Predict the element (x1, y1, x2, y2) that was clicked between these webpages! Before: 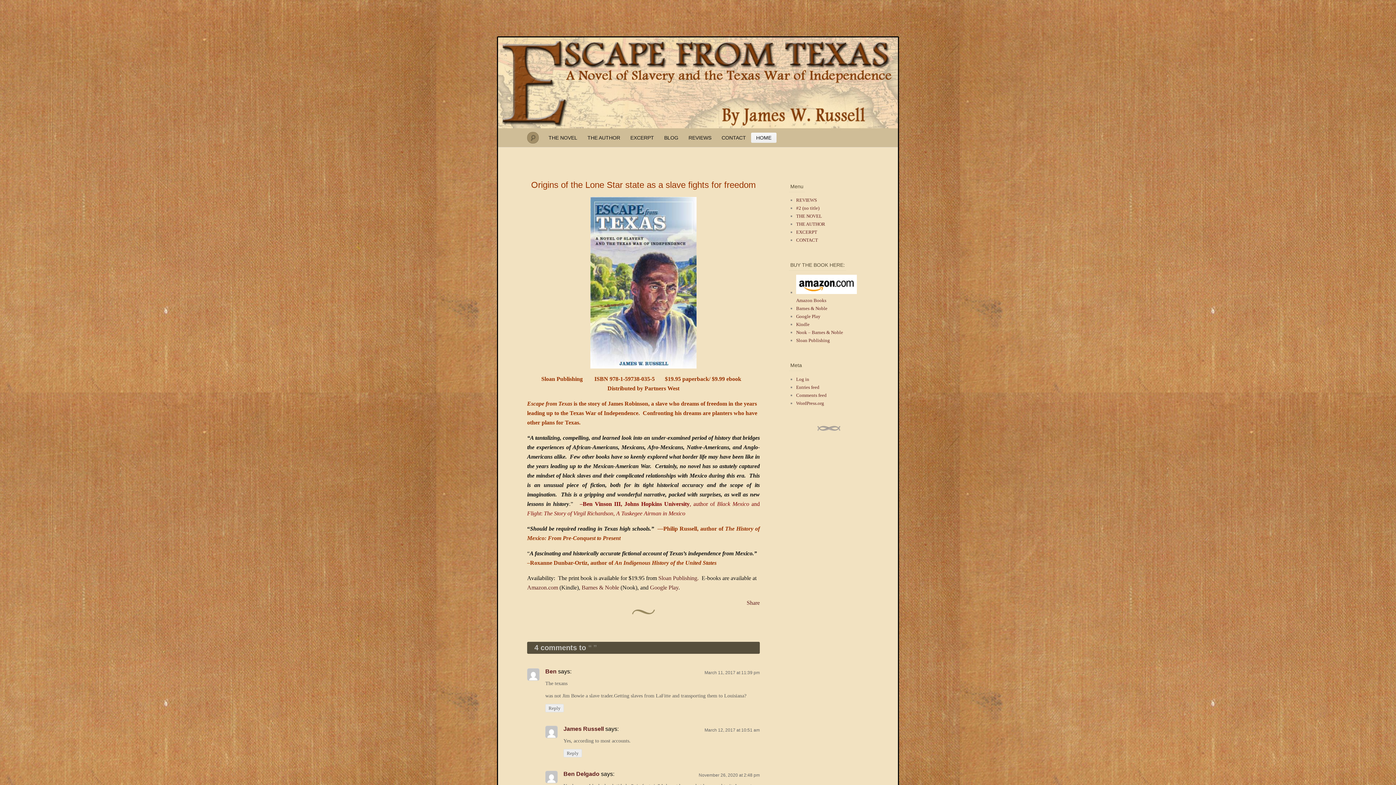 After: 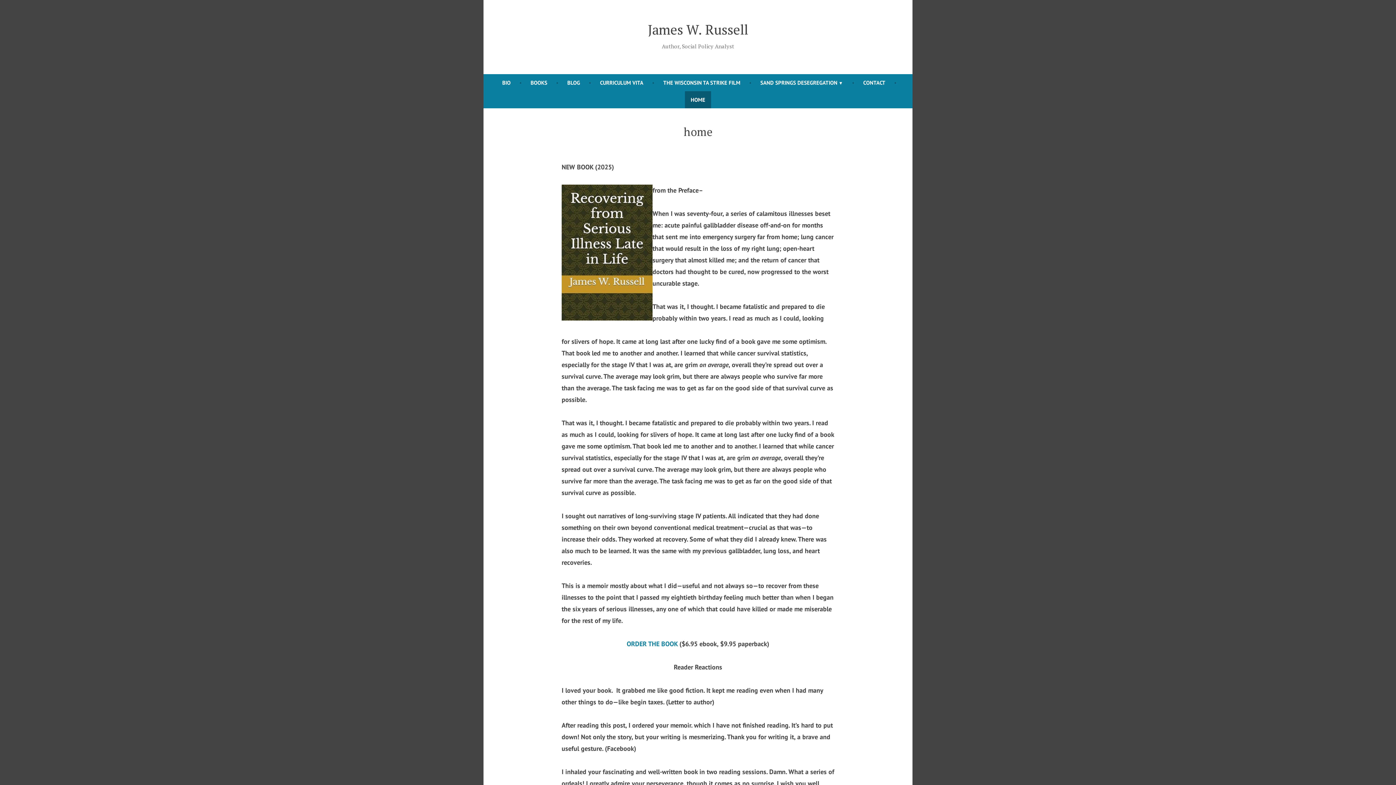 Action: label: James Russell bbox: (563, 726, 604, 732)